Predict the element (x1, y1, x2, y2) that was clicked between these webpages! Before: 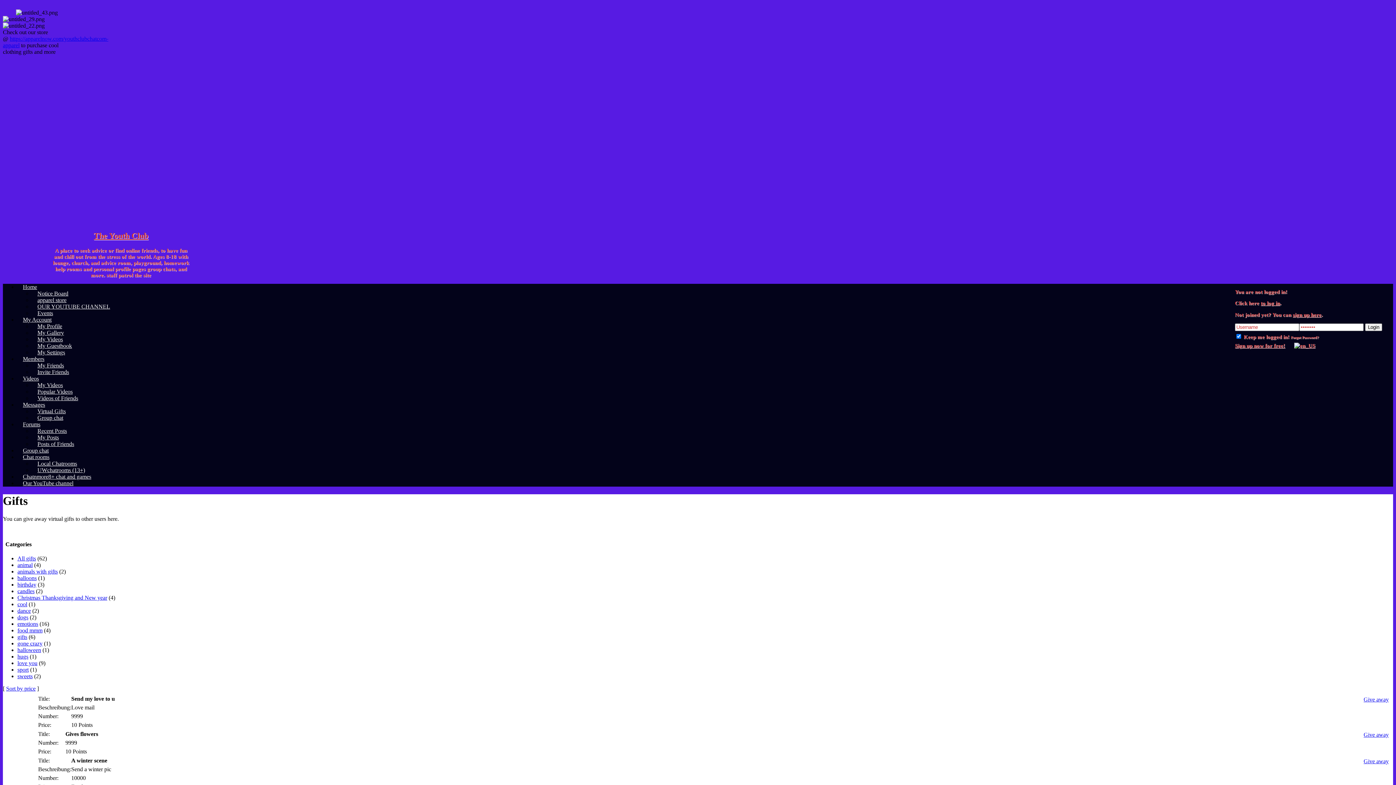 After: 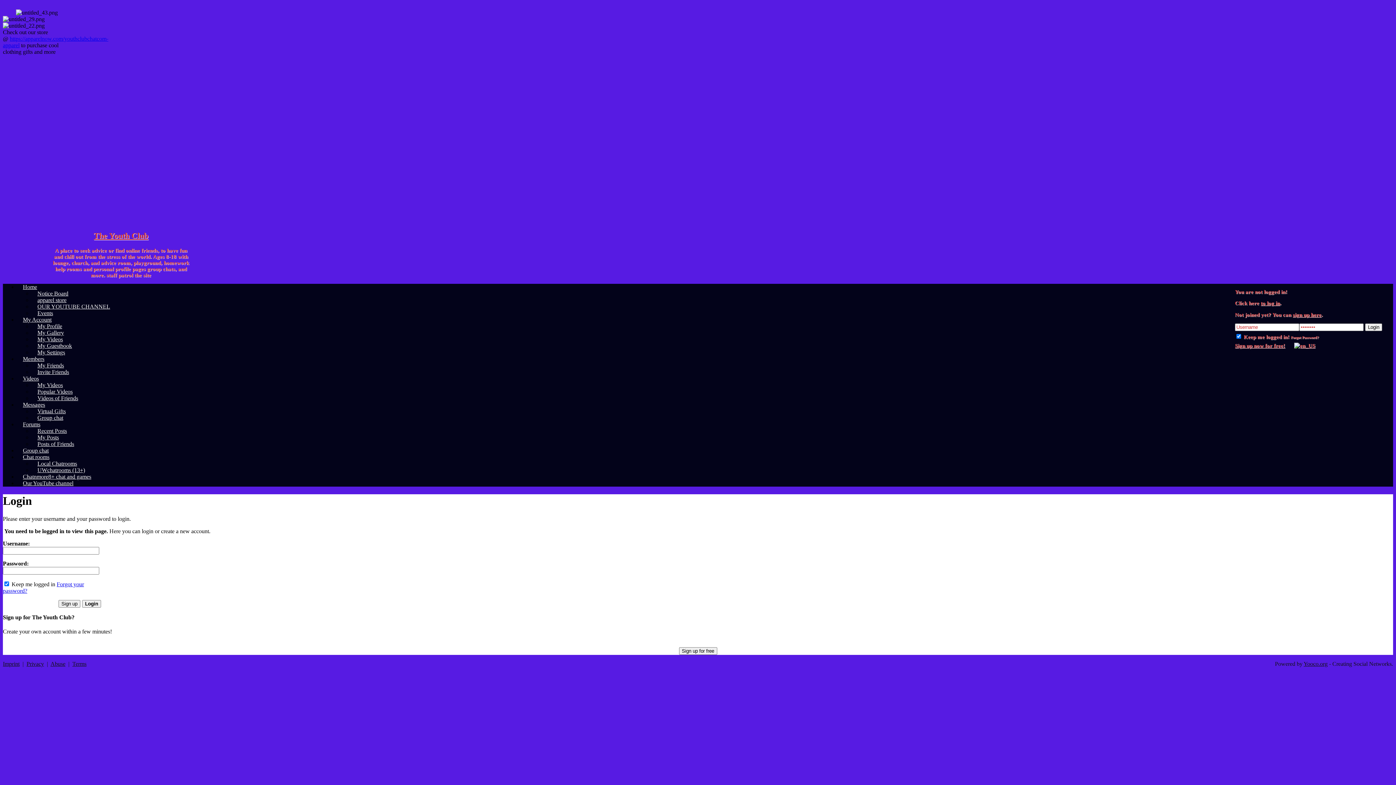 Action: bbox: (32, 389, 83, 401) label: Videos of Friends